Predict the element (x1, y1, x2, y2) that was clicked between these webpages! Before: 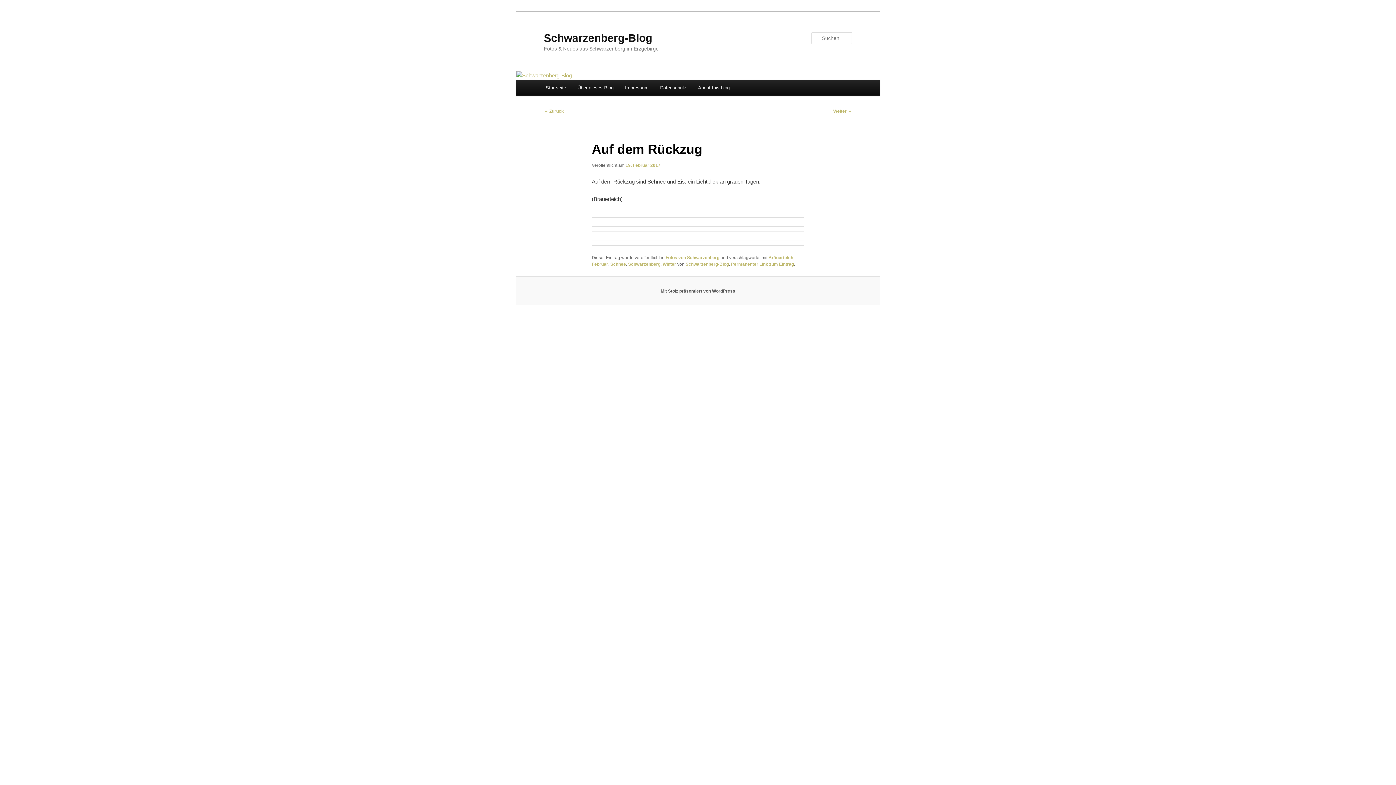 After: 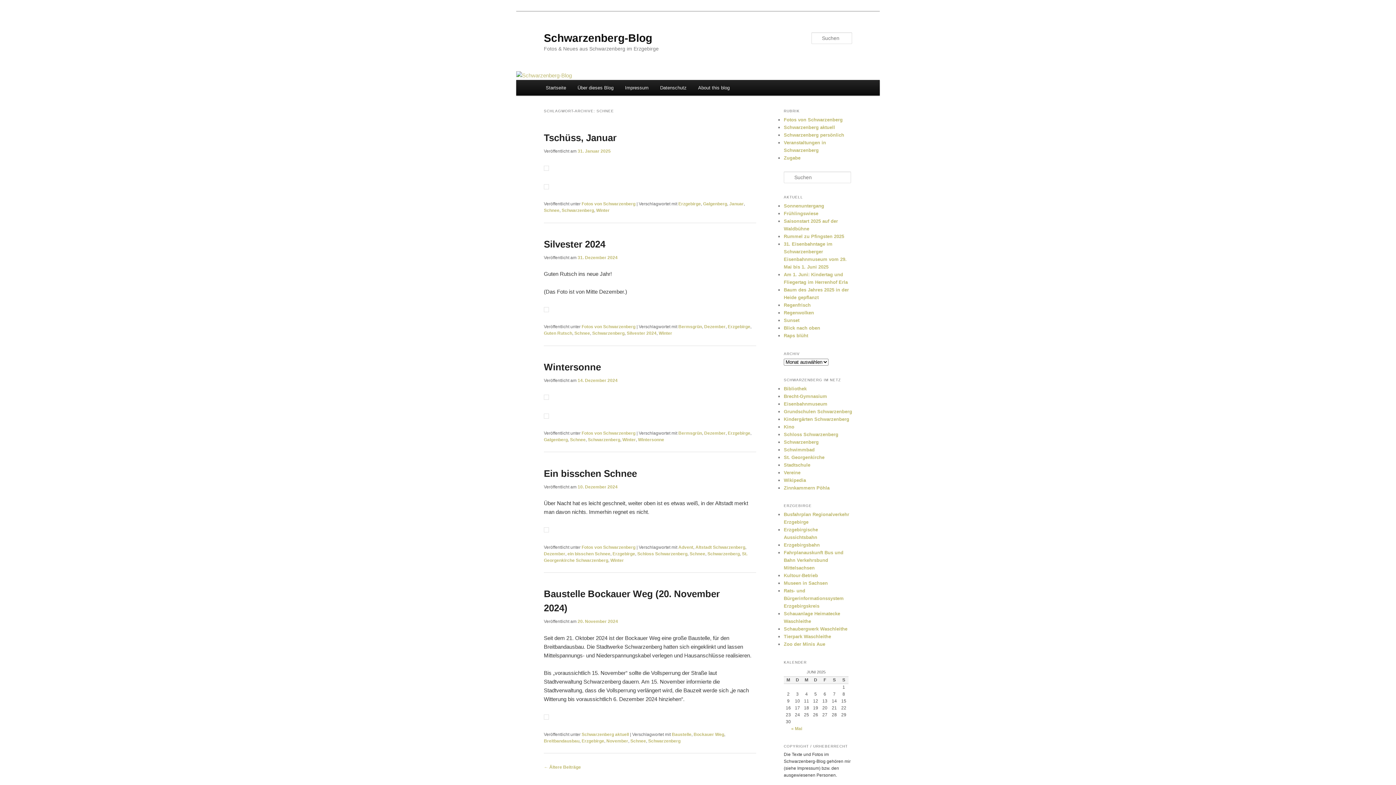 Action: bbox: (610, 261, 626, 266) label: Schnee